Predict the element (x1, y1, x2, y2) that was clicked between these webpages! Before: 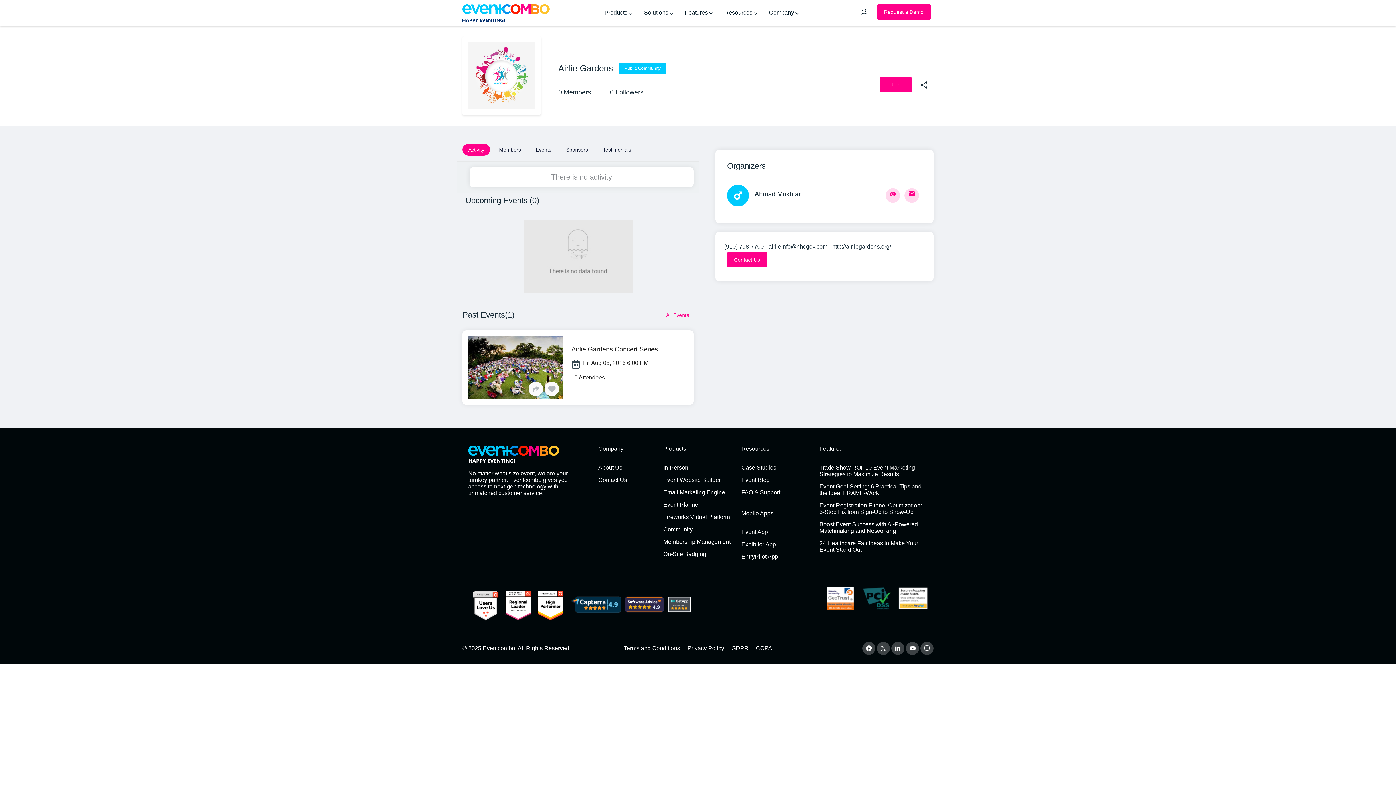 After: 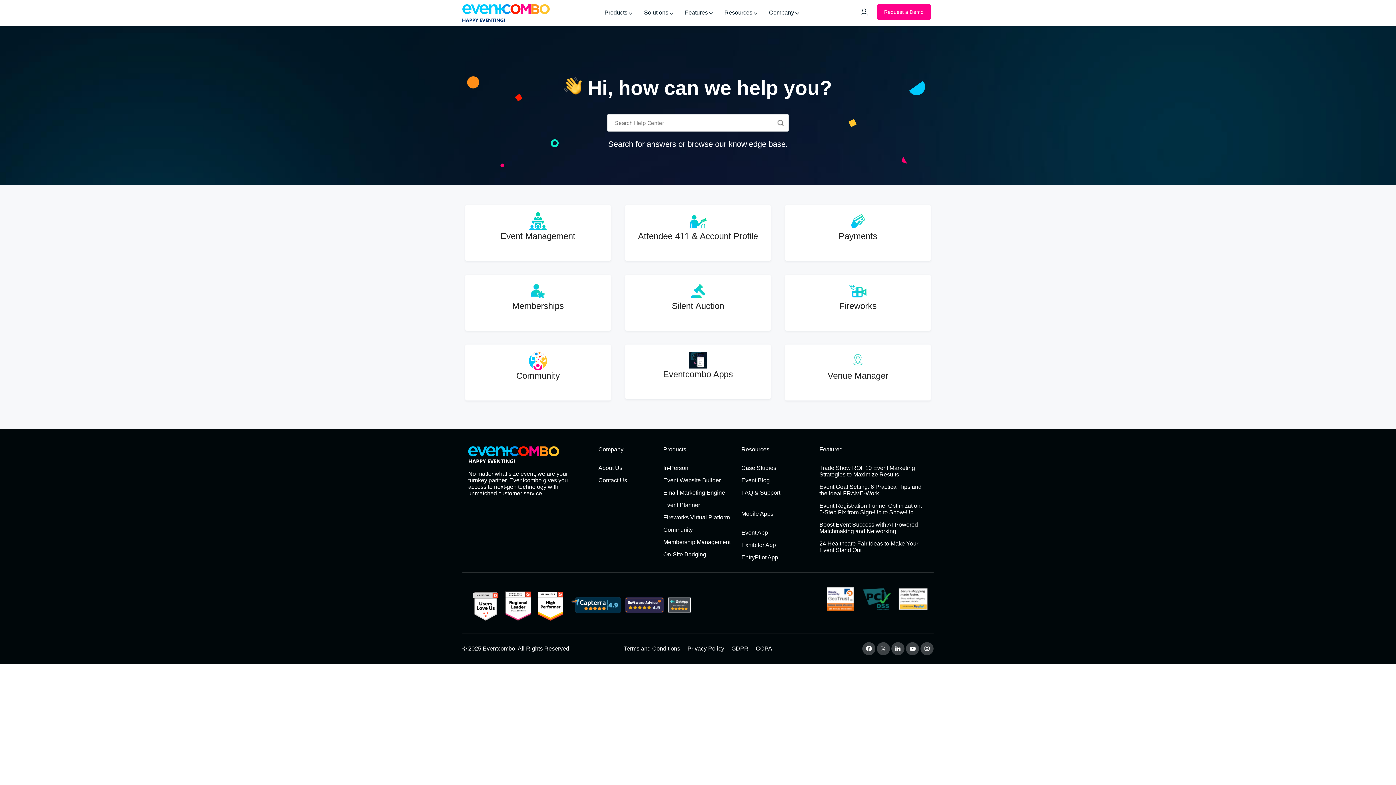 Action: bbox: (741, 486, 780, 498) label: FAQ & Support